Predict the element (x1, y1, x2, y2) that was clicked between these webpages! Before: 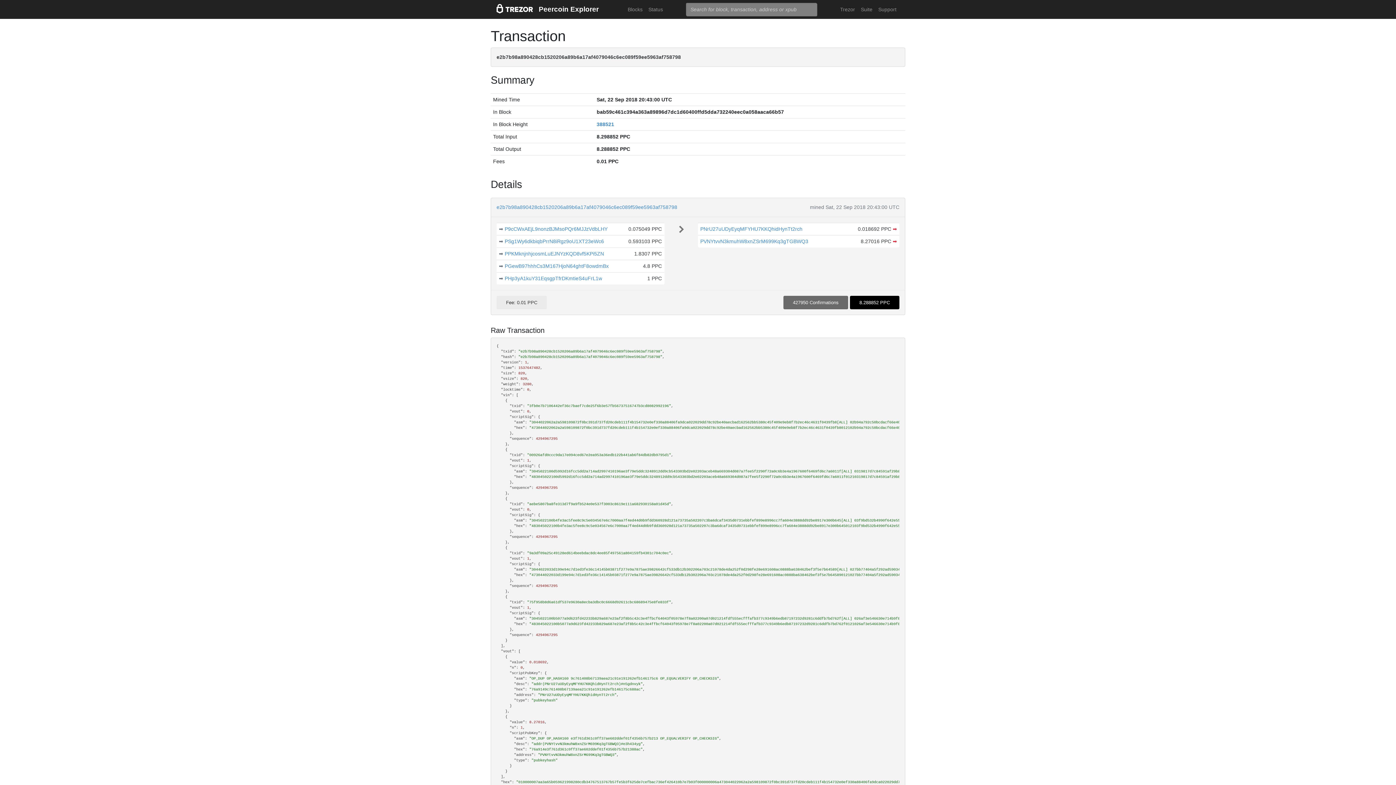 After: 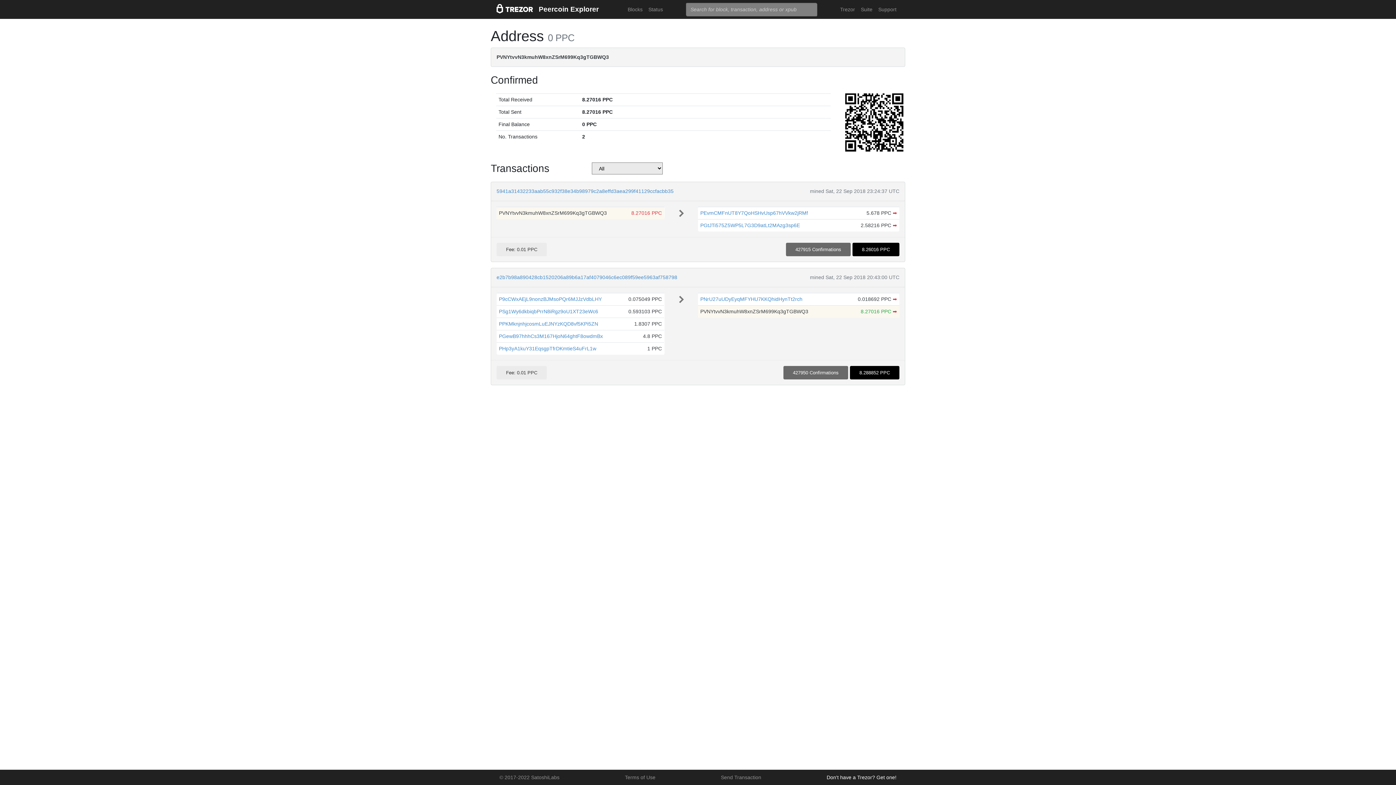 Action: bbox: (700, 238, 808, 244) label: PVNYtvvN3kmuhW8xnZSrM699Kq3gTGBWQ3